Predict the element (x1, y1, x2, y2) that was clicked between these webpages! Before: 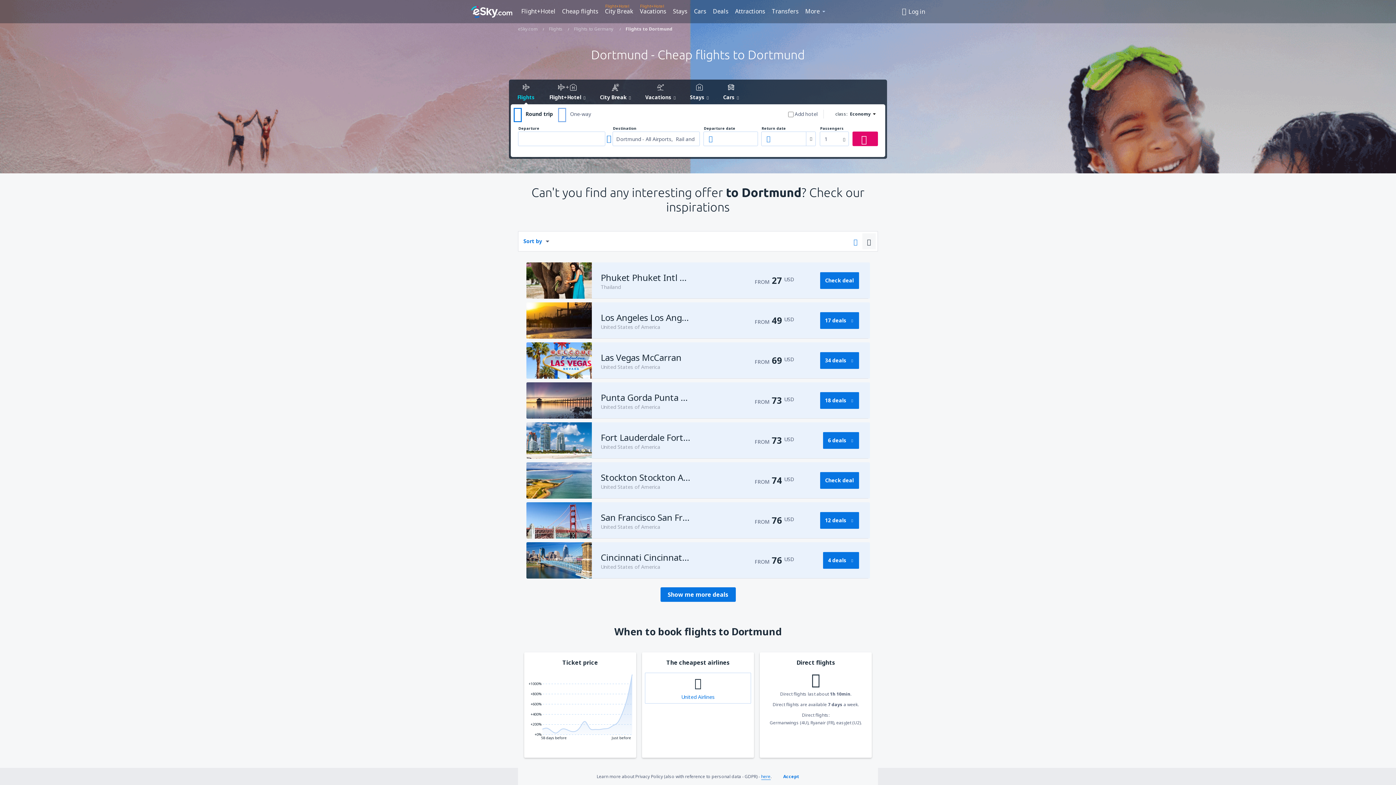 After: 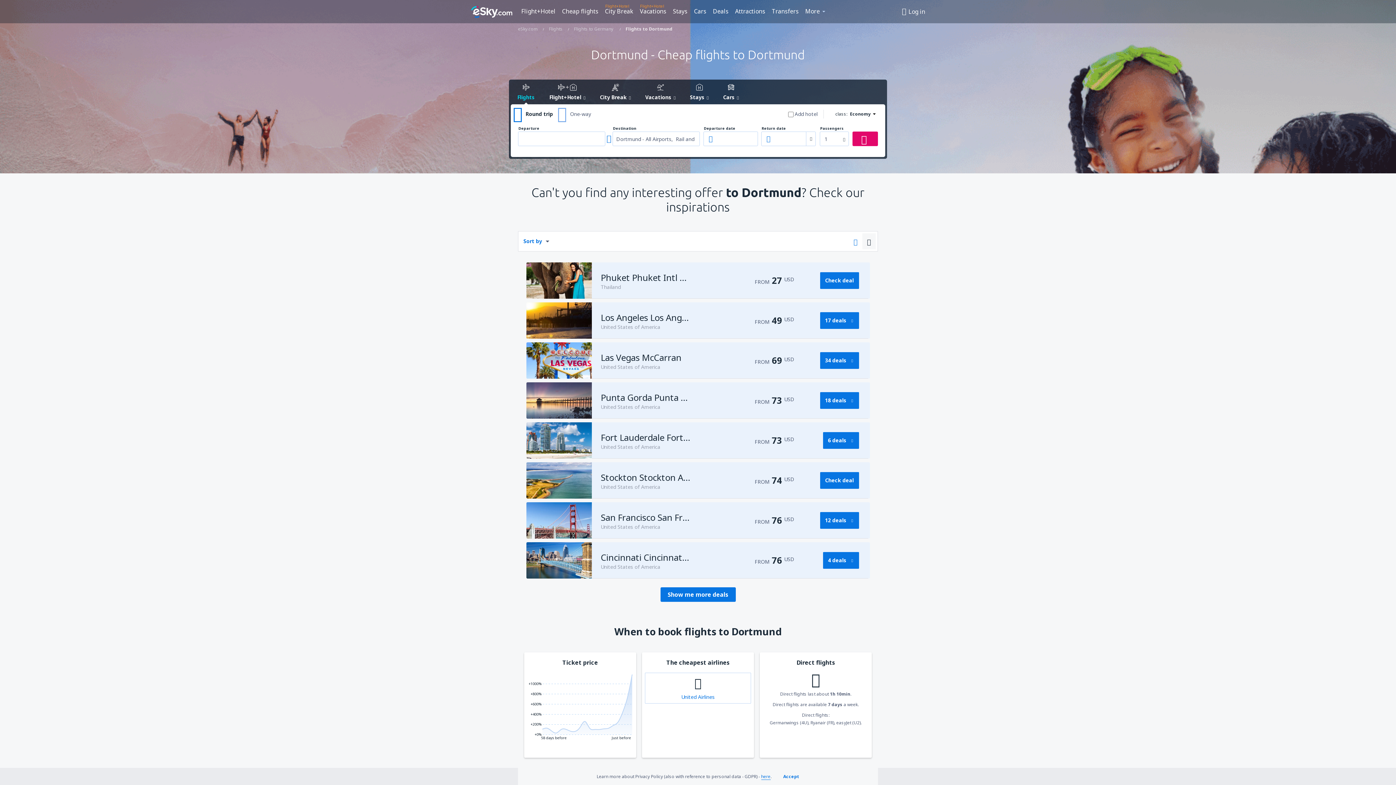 Action: label: Flights bbox: (510, 81, 541, 103)